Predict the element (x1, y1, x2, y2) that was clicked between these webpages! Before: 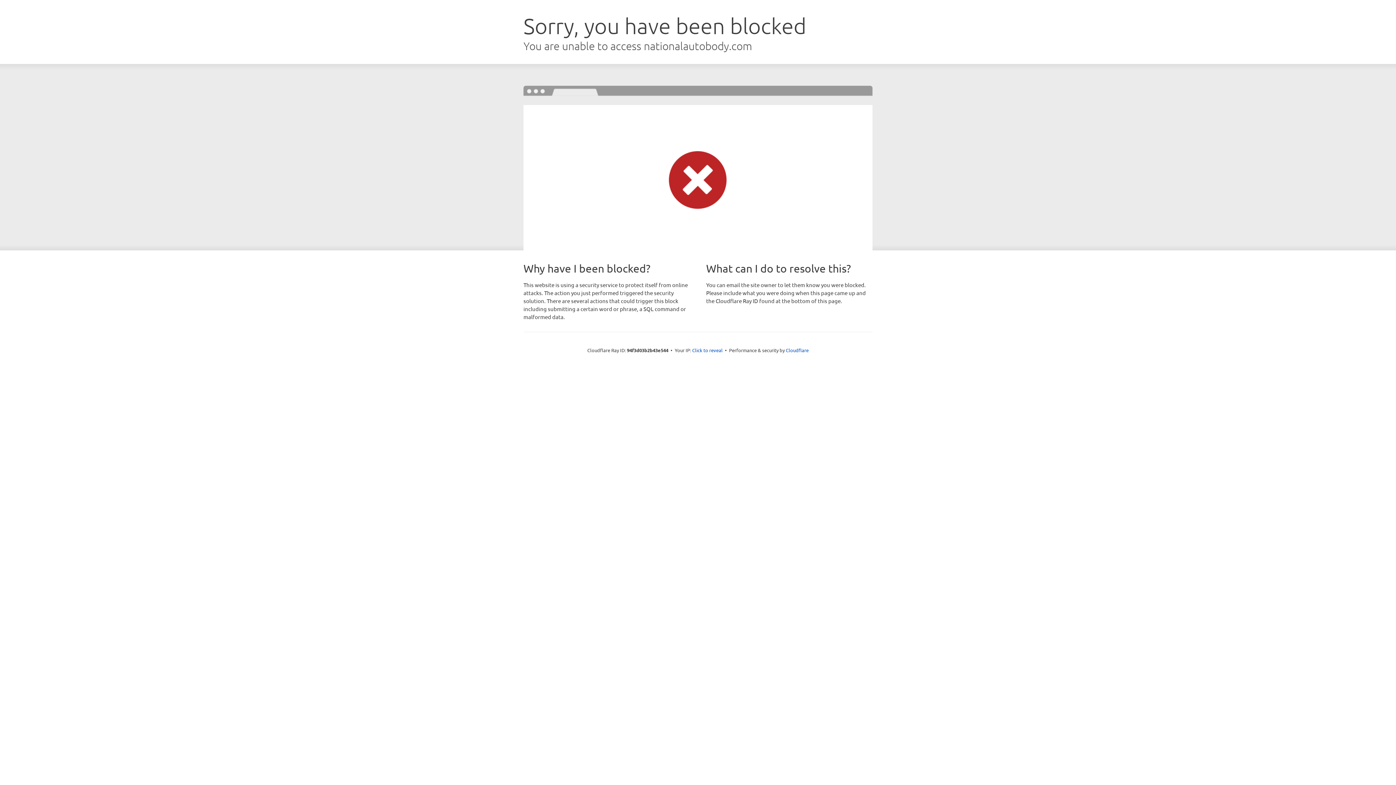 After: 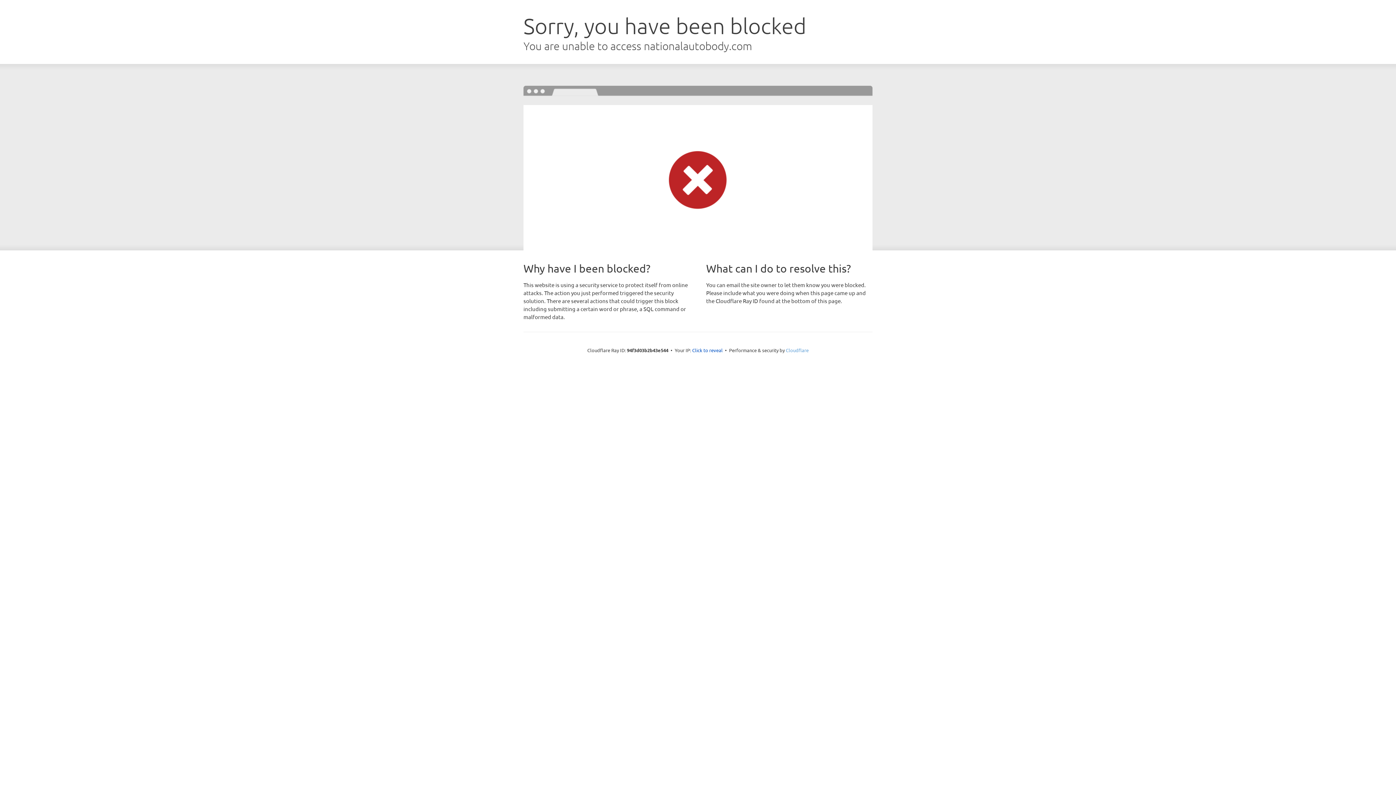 Action: label: Cloudflare bbox: (786, 347, 808, 353)